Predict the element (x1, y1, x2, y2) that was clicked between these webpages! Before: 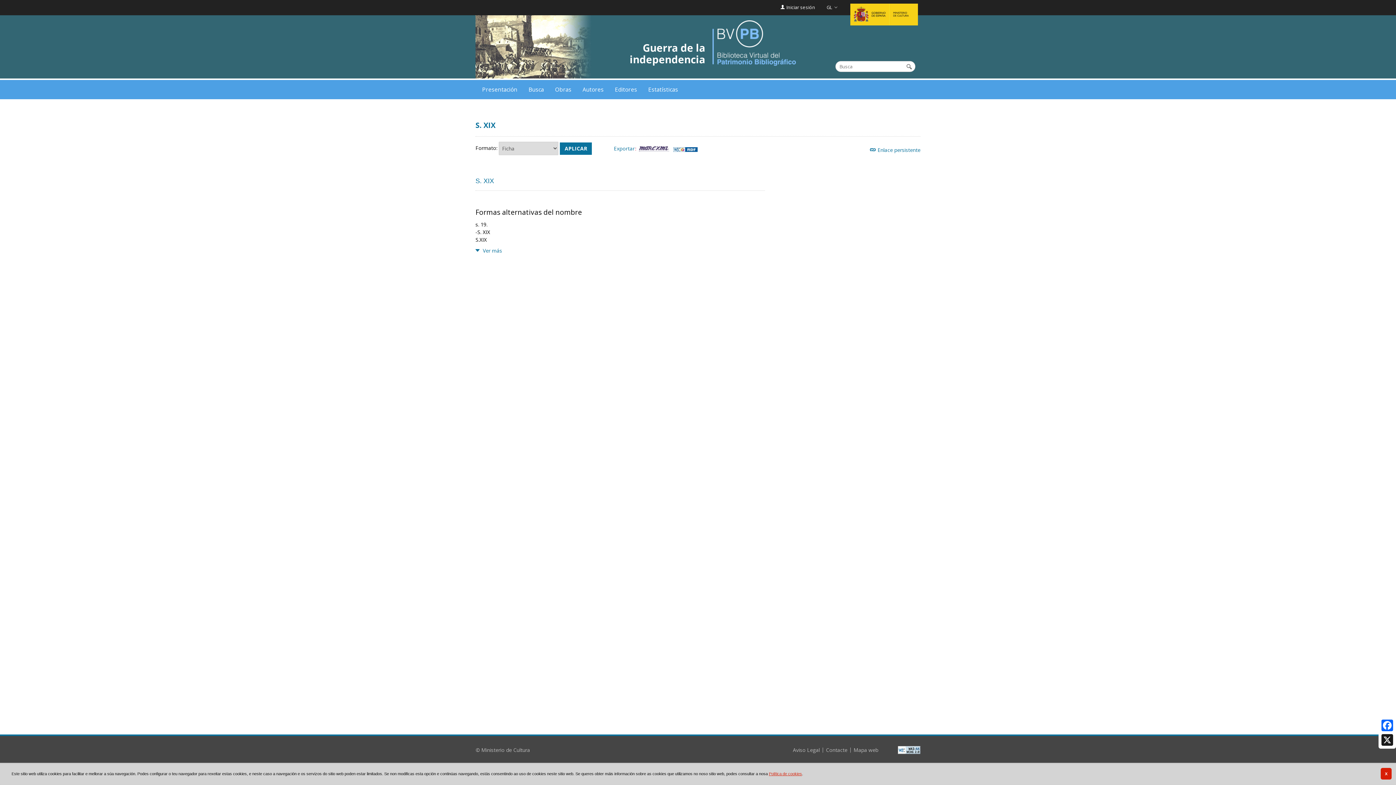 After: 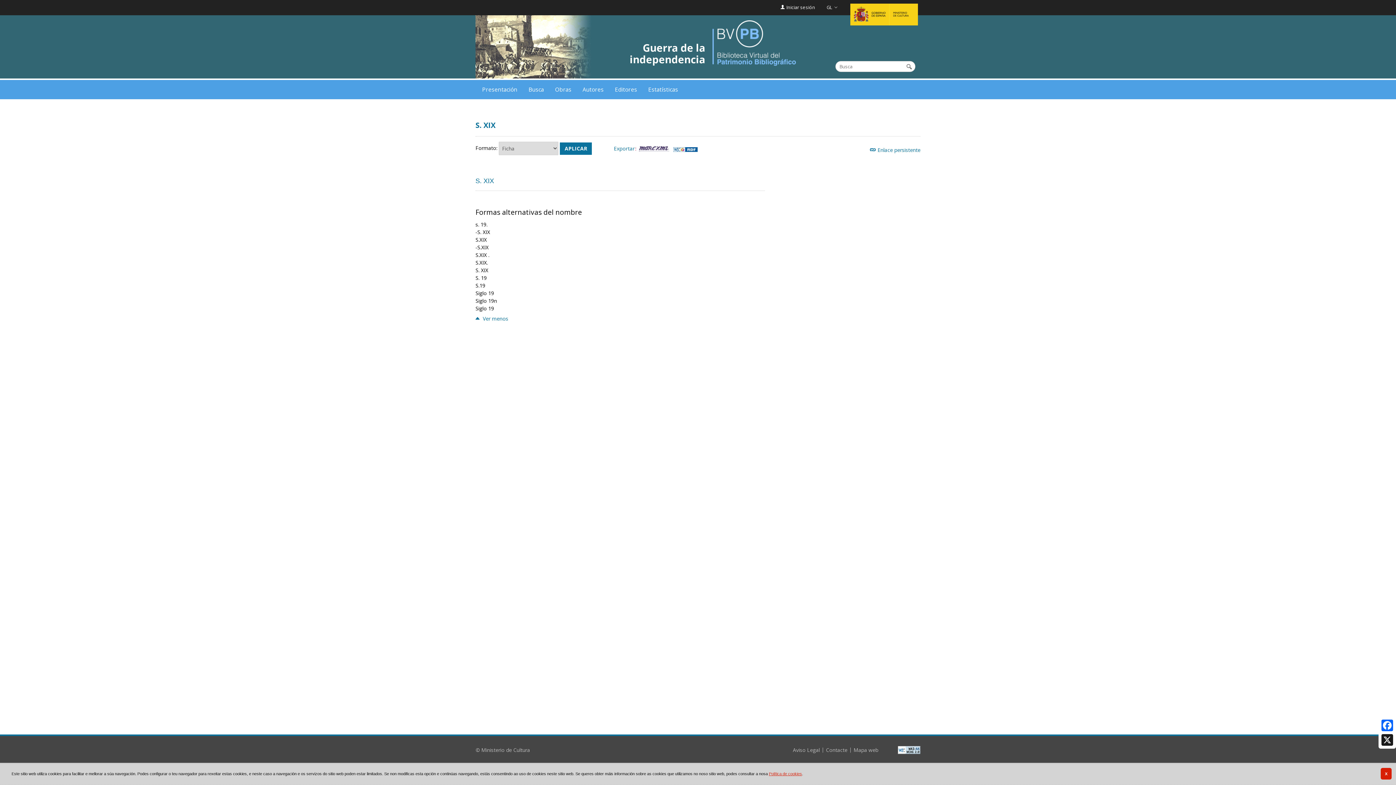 Action: bbox: (475, 246, 764, 254) label: Ver más